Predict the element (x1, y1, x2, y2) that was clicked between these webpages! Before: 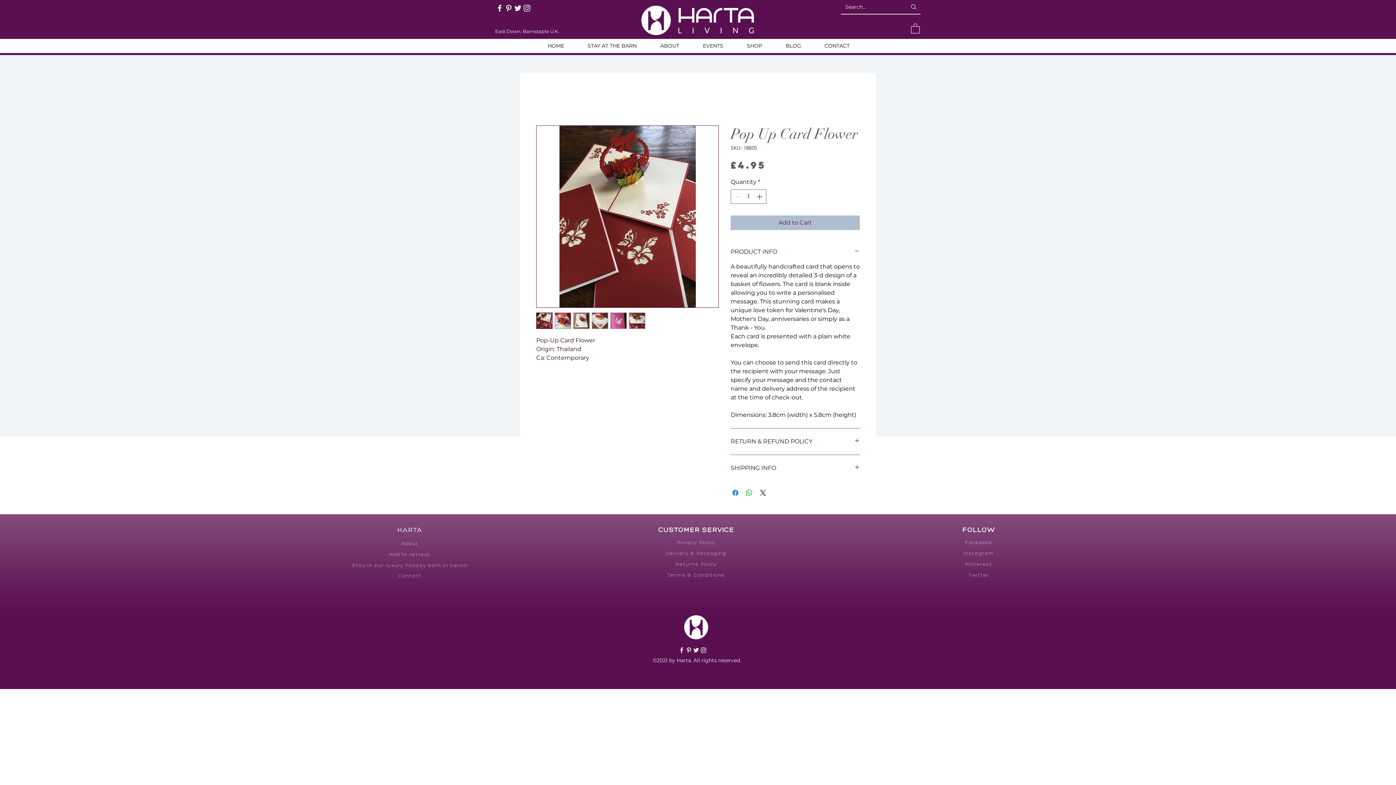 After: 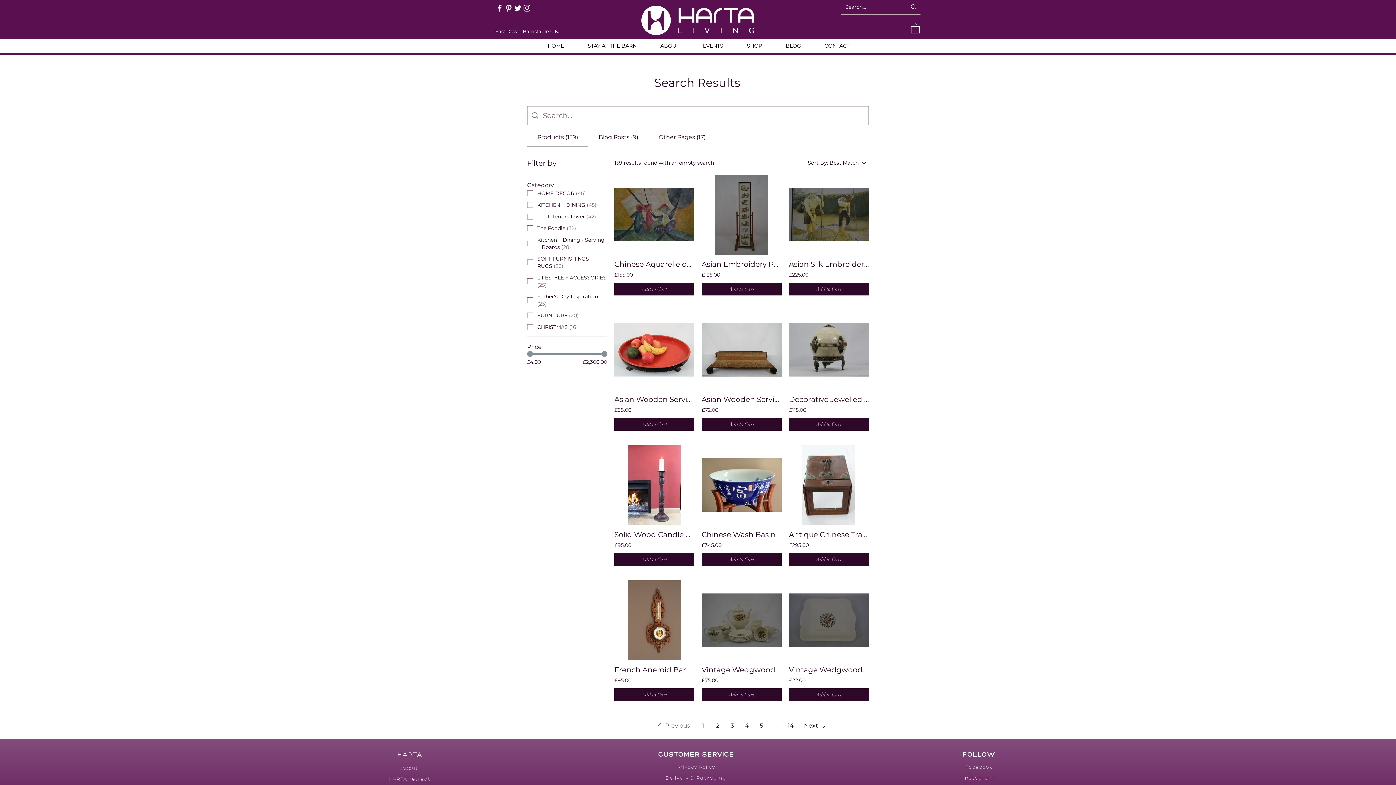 Action: label: Search... bbox: (906, 0, 920, 13)